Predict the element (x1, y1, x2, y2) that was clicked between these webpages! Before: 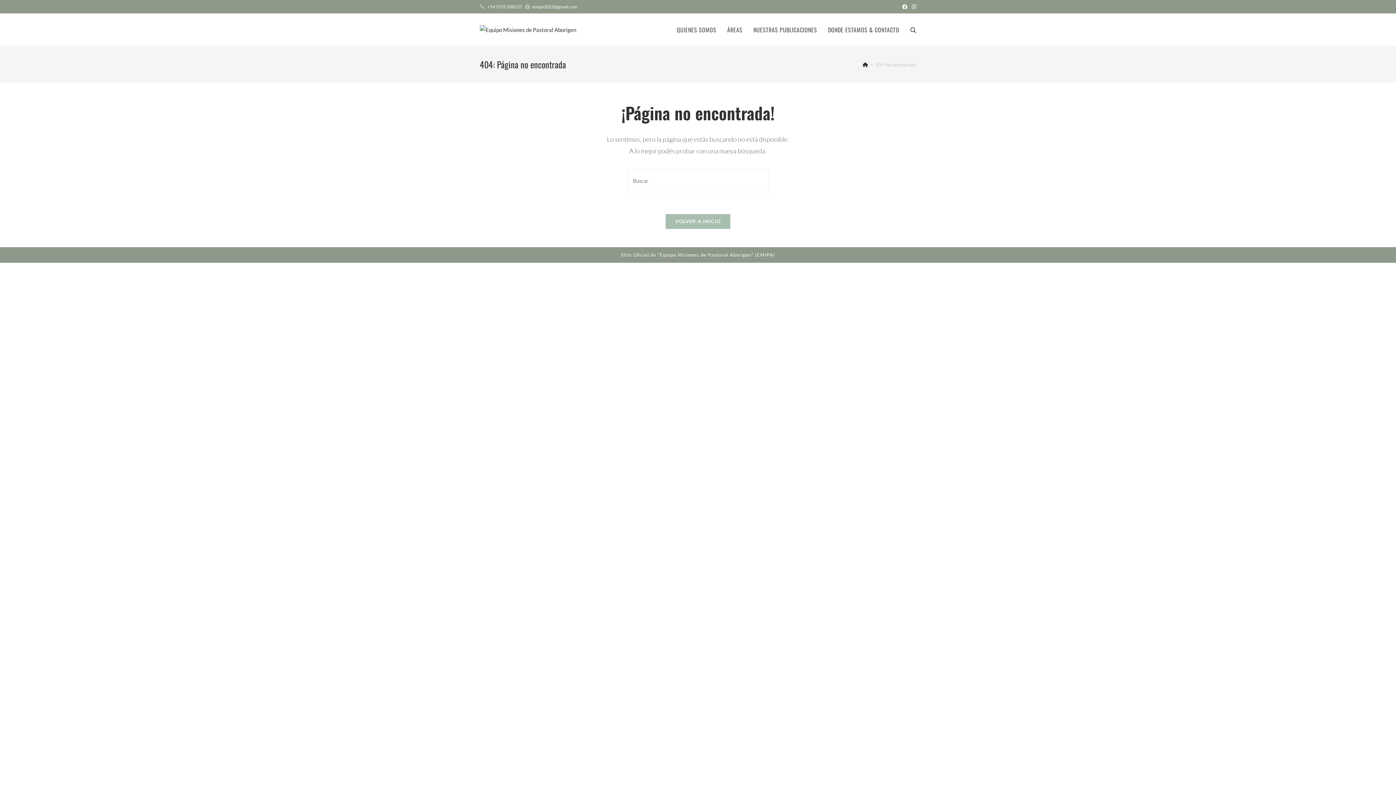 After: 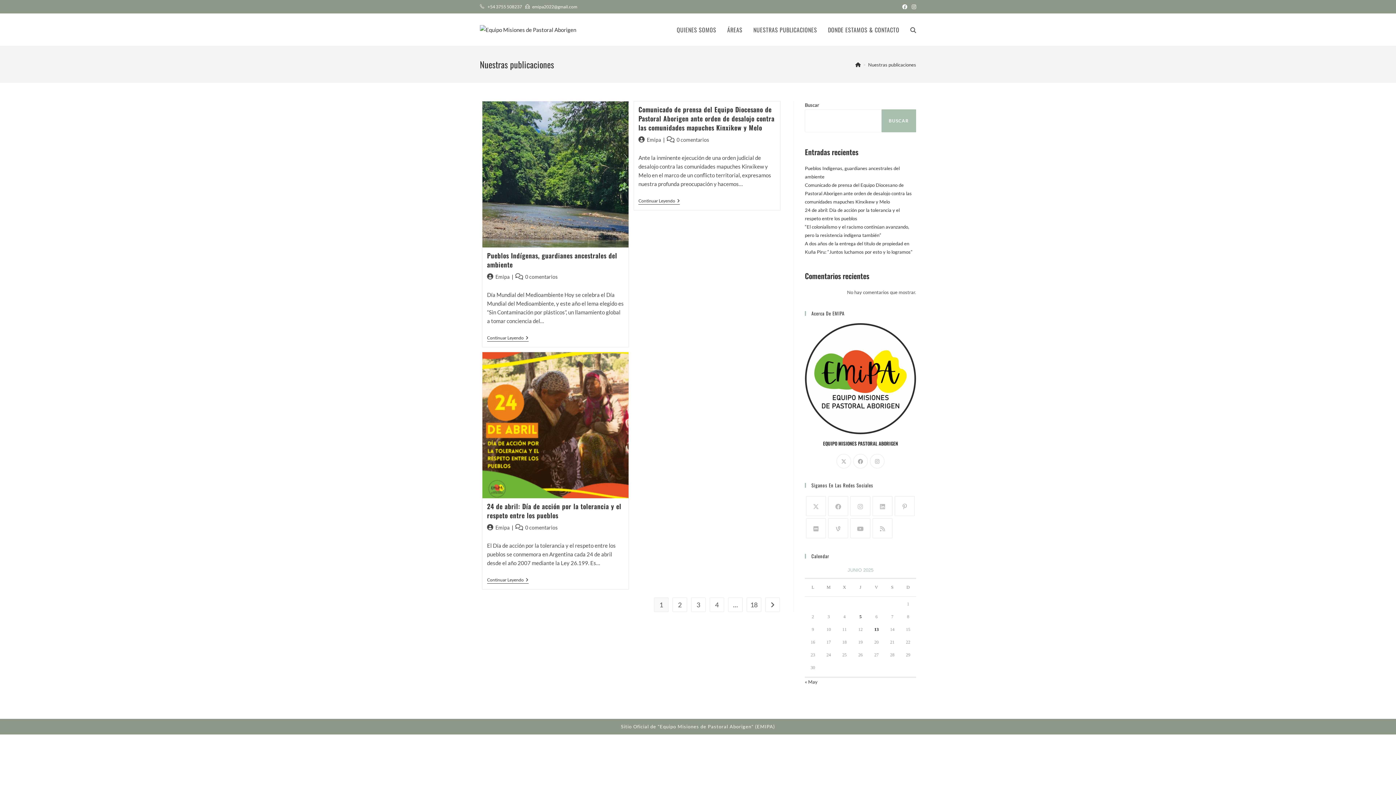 Action: label: NUESTRAS PUBLICACIONES bbox: (748, 13, 822, 45)